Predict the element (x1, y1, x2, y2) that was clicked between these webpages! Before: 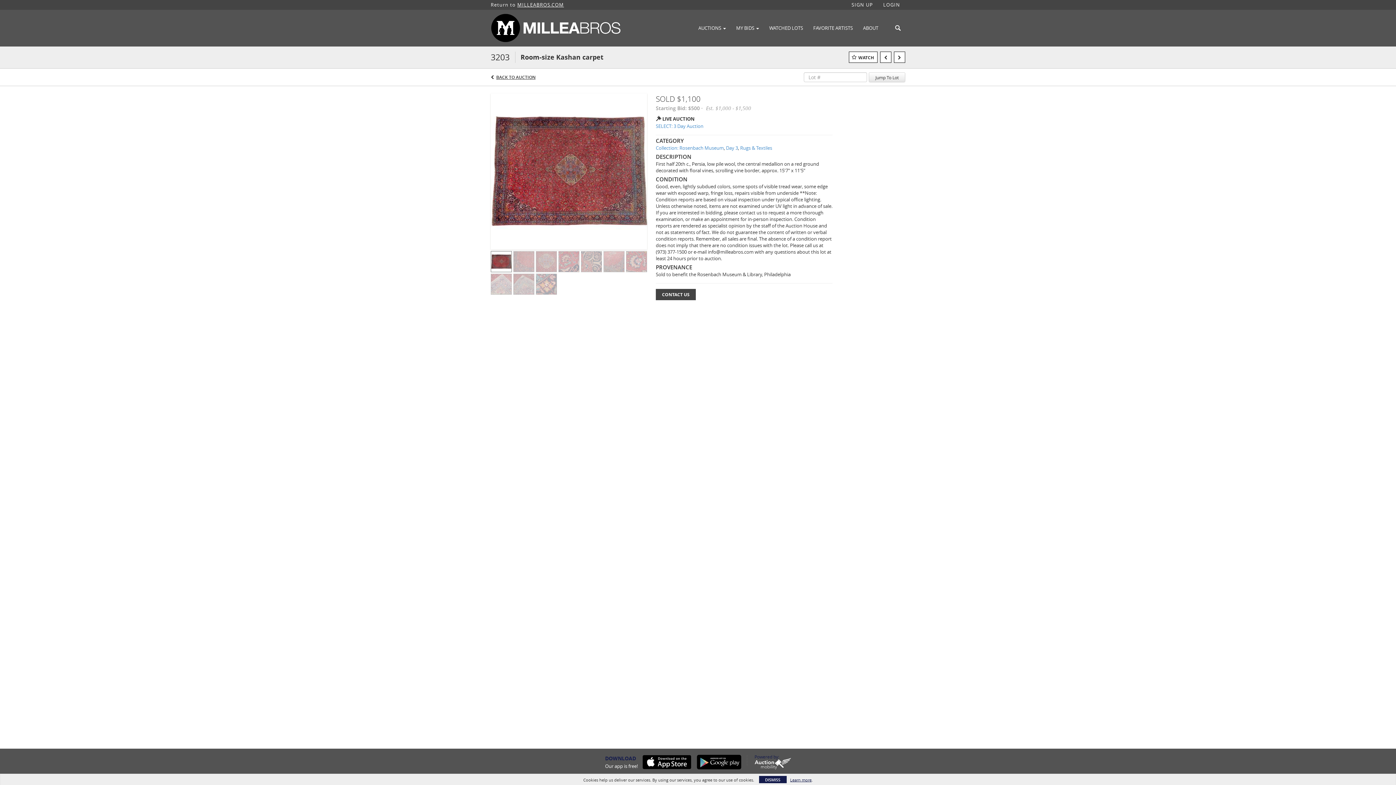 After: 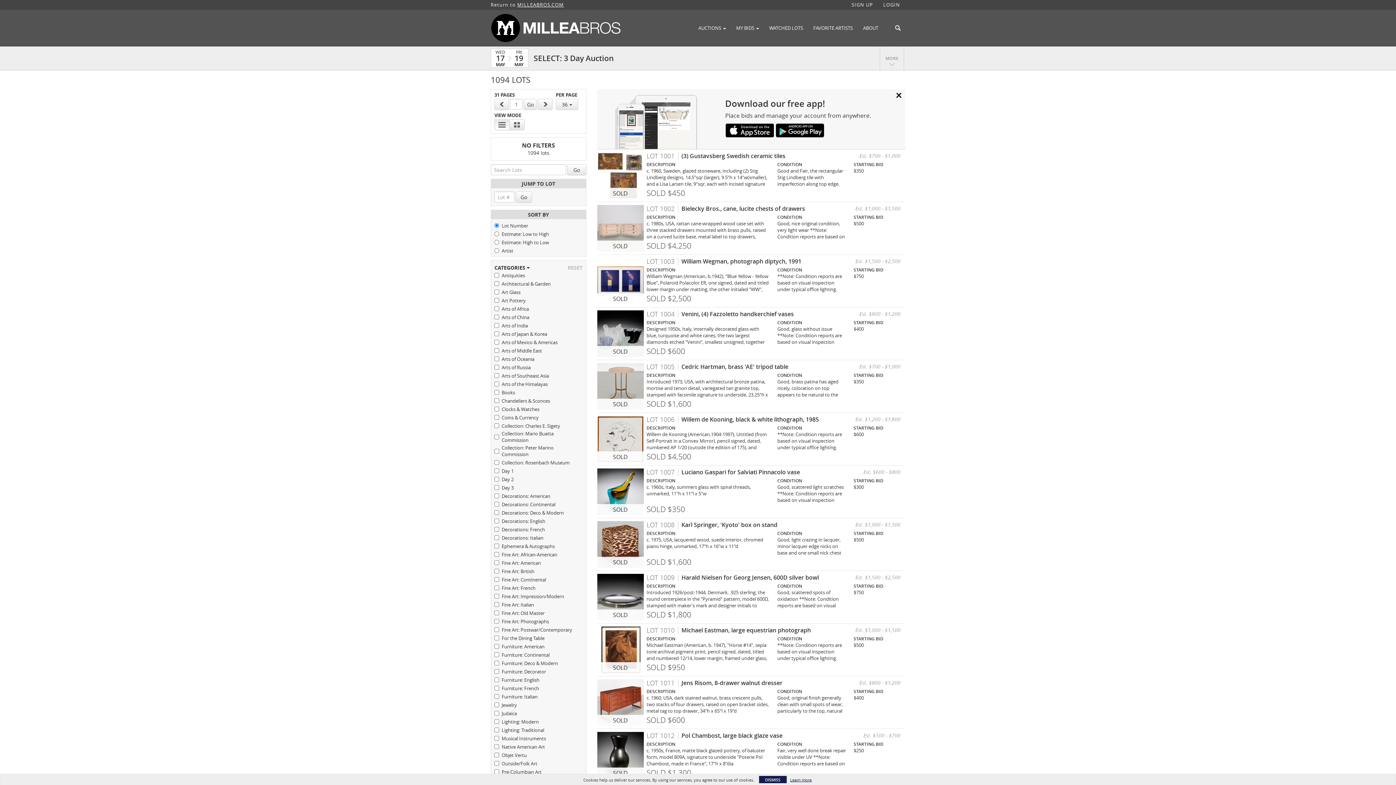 Action: label: BACK TO AUCTION bbox: (496, 74, 535, 80)